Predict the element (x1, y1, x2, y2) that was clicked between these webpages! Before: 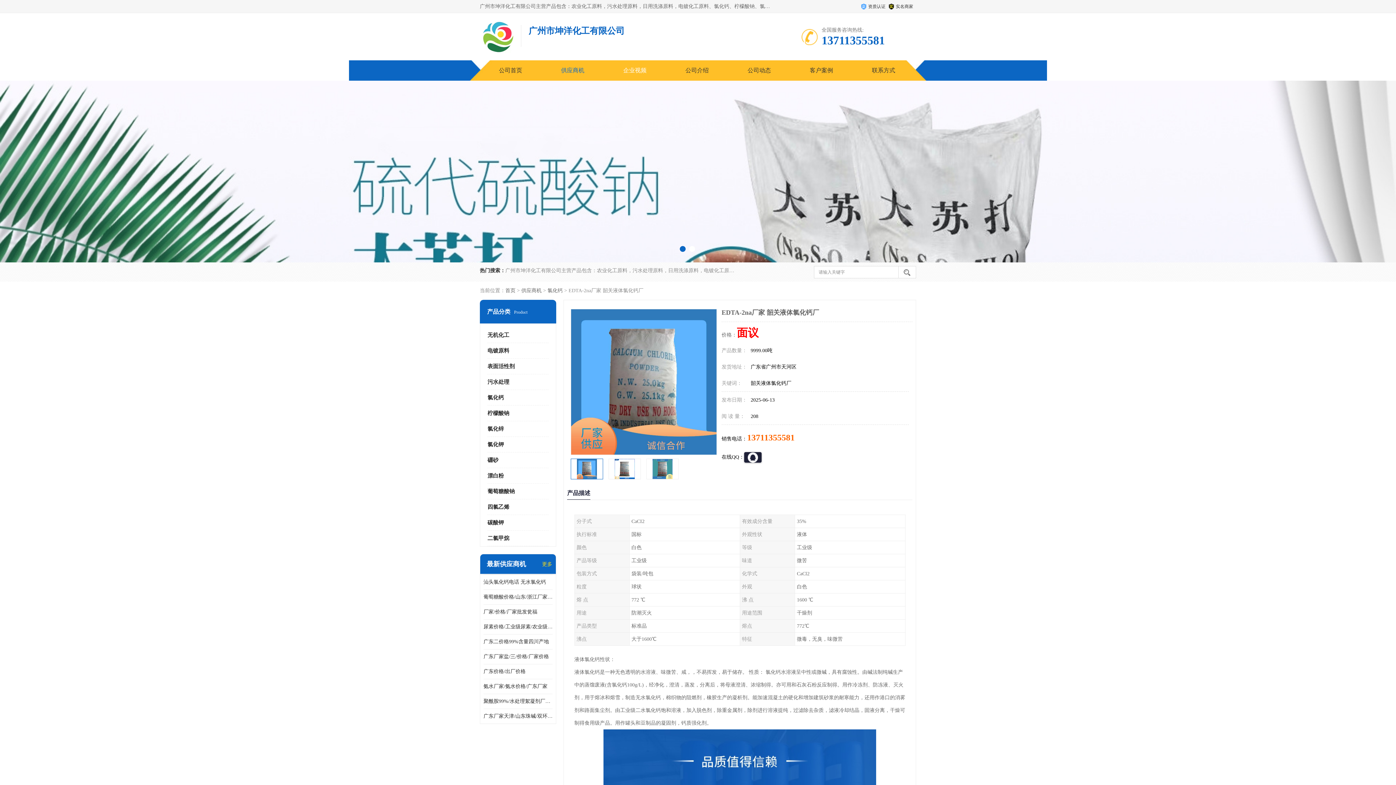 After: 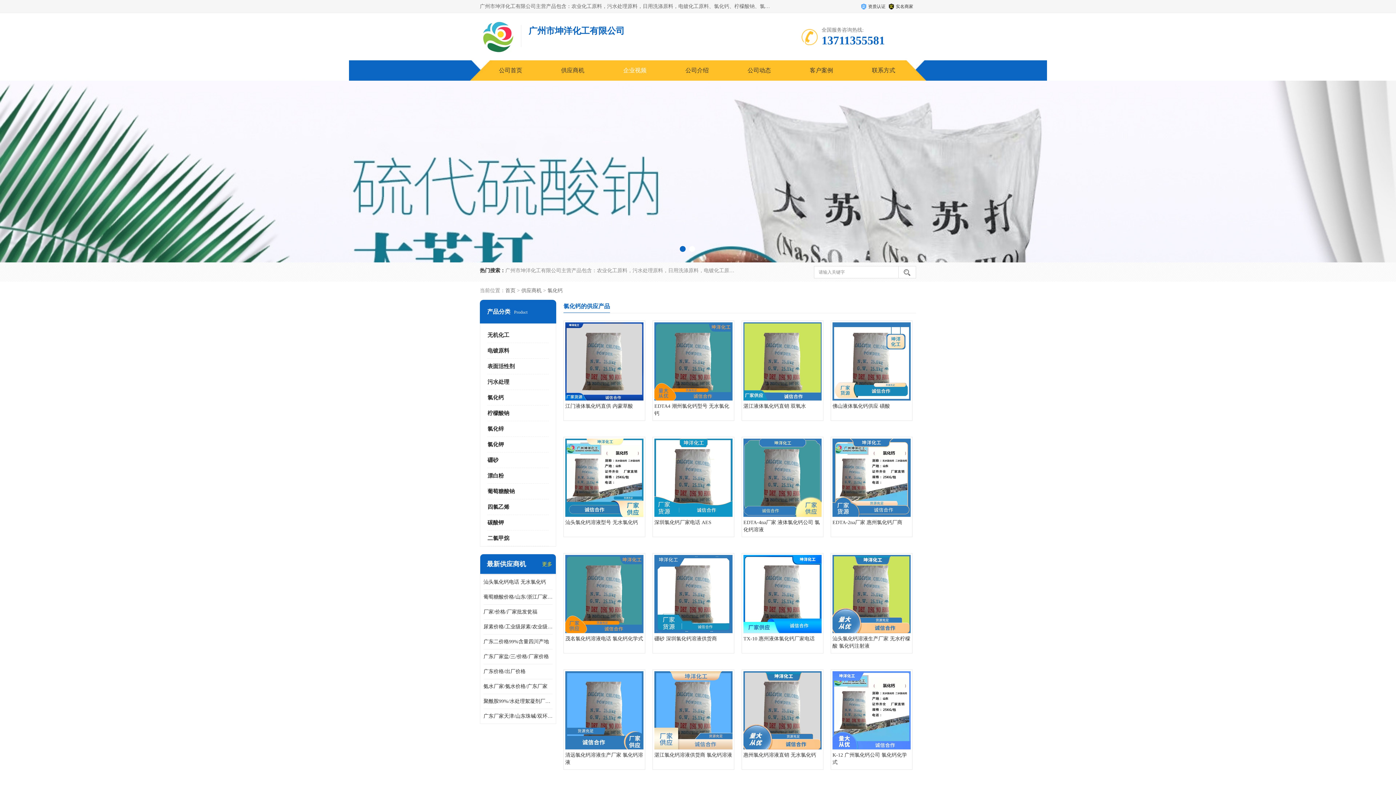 Action: bbox: (487, 394, 504, 400) label: 氯化钙